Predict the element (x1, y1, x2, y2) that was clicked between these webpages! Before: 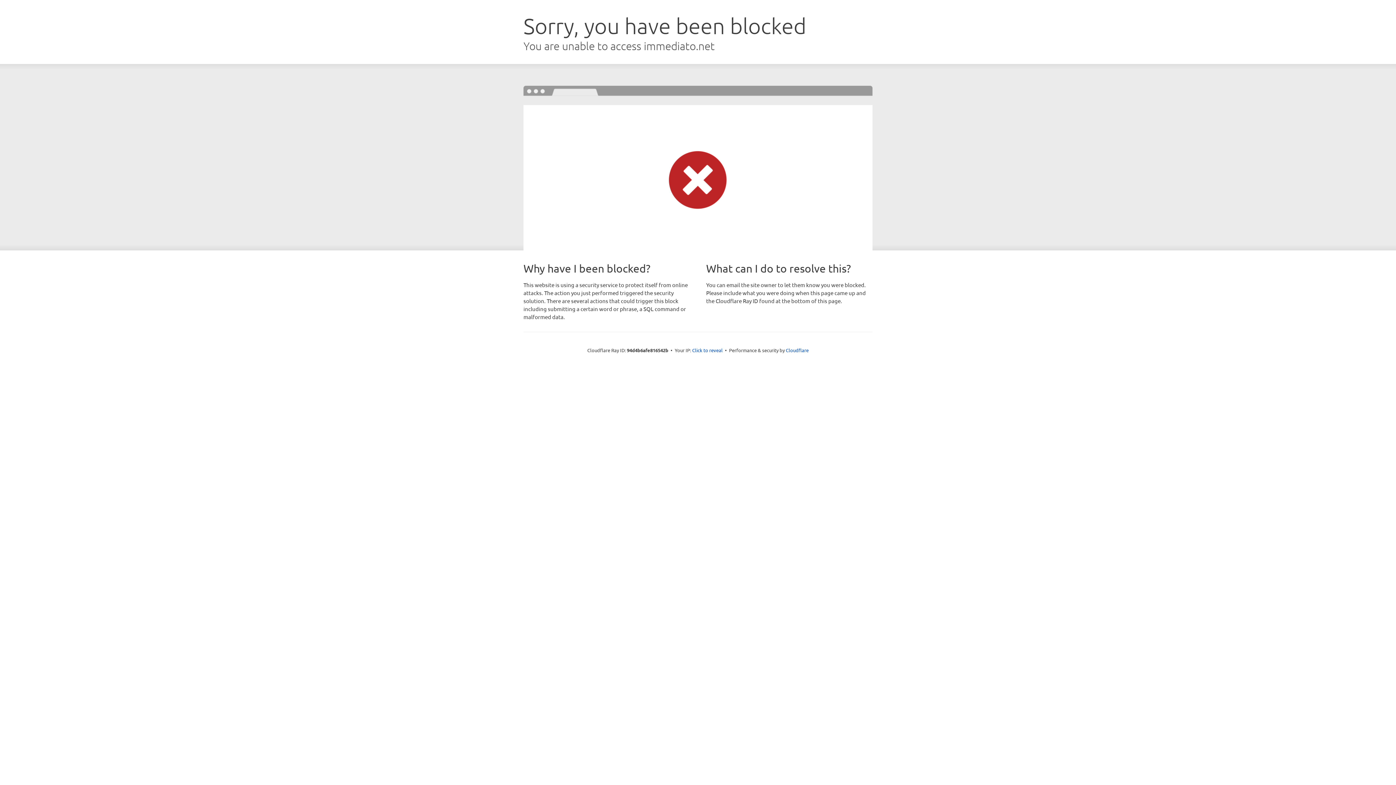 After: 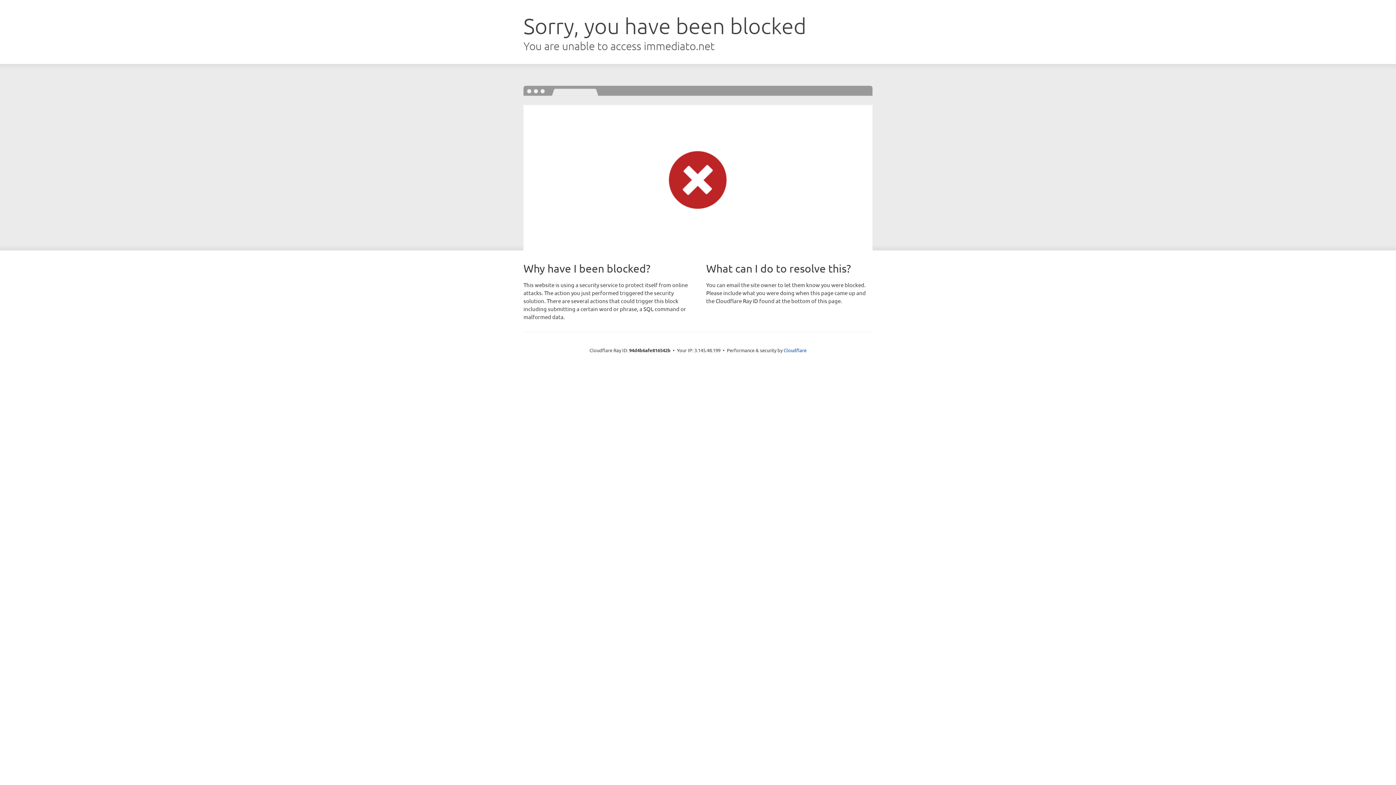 Action: bbox: (692, 346, 722, 353) label: Click to reveal